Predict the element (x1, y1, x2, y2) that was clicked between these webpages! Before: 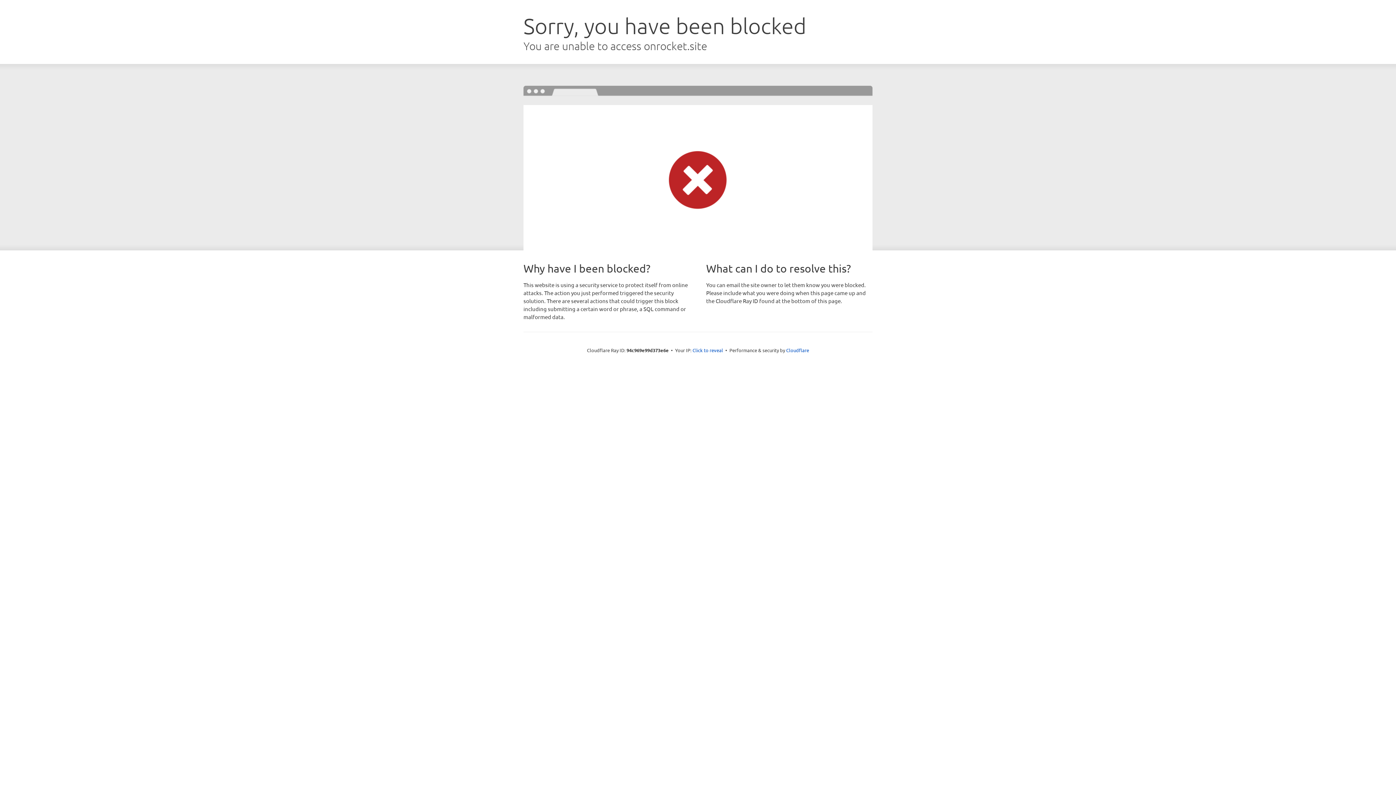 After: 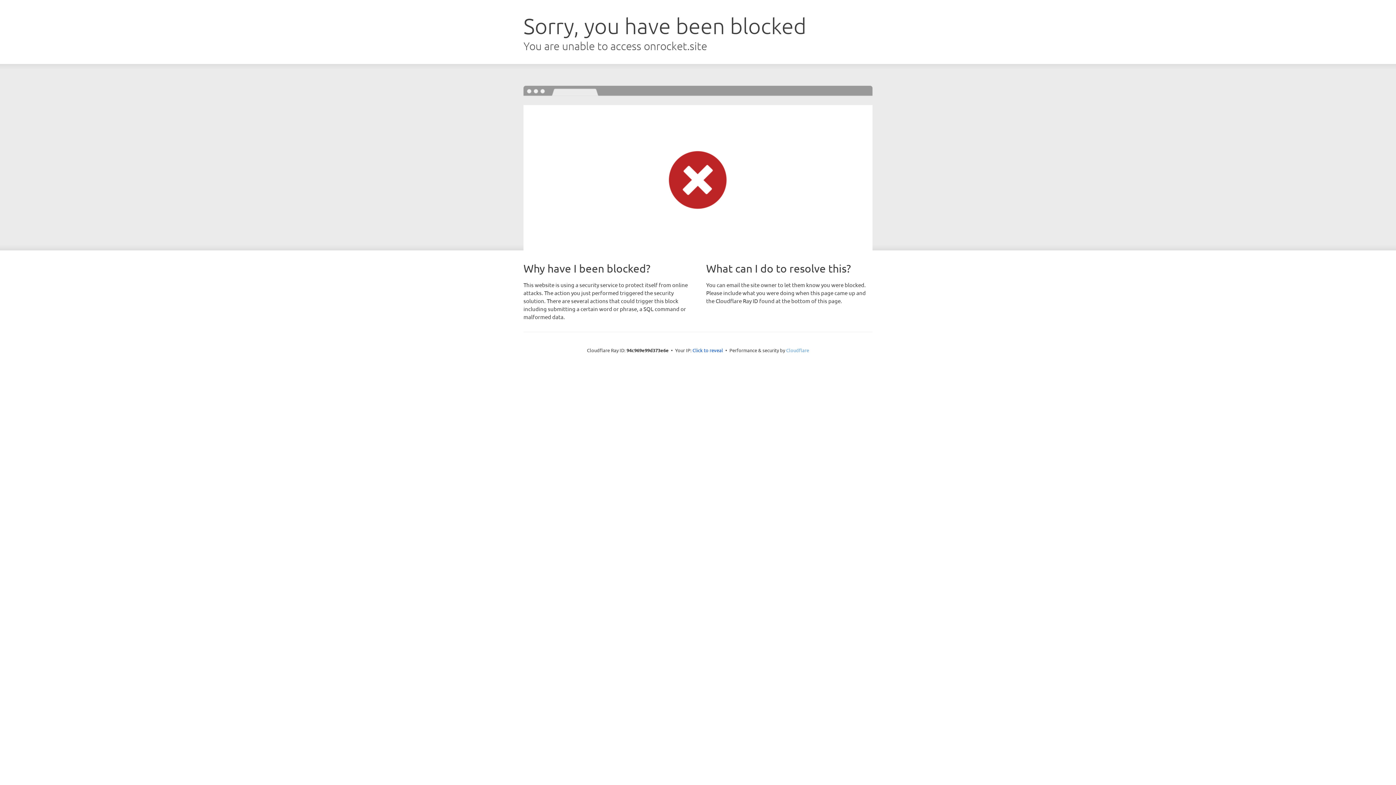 Action: label: Cloudflare bbox: (786, 347, 809, 353)